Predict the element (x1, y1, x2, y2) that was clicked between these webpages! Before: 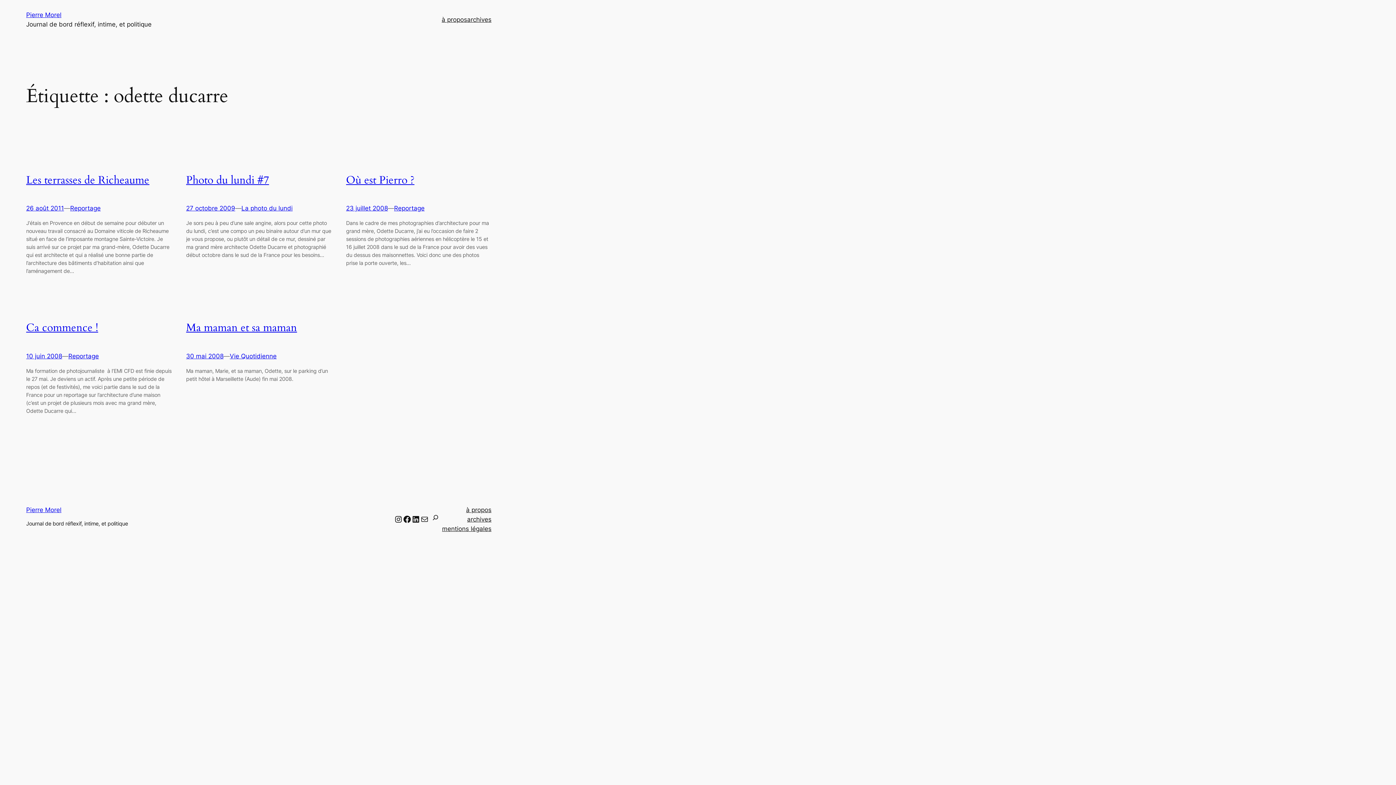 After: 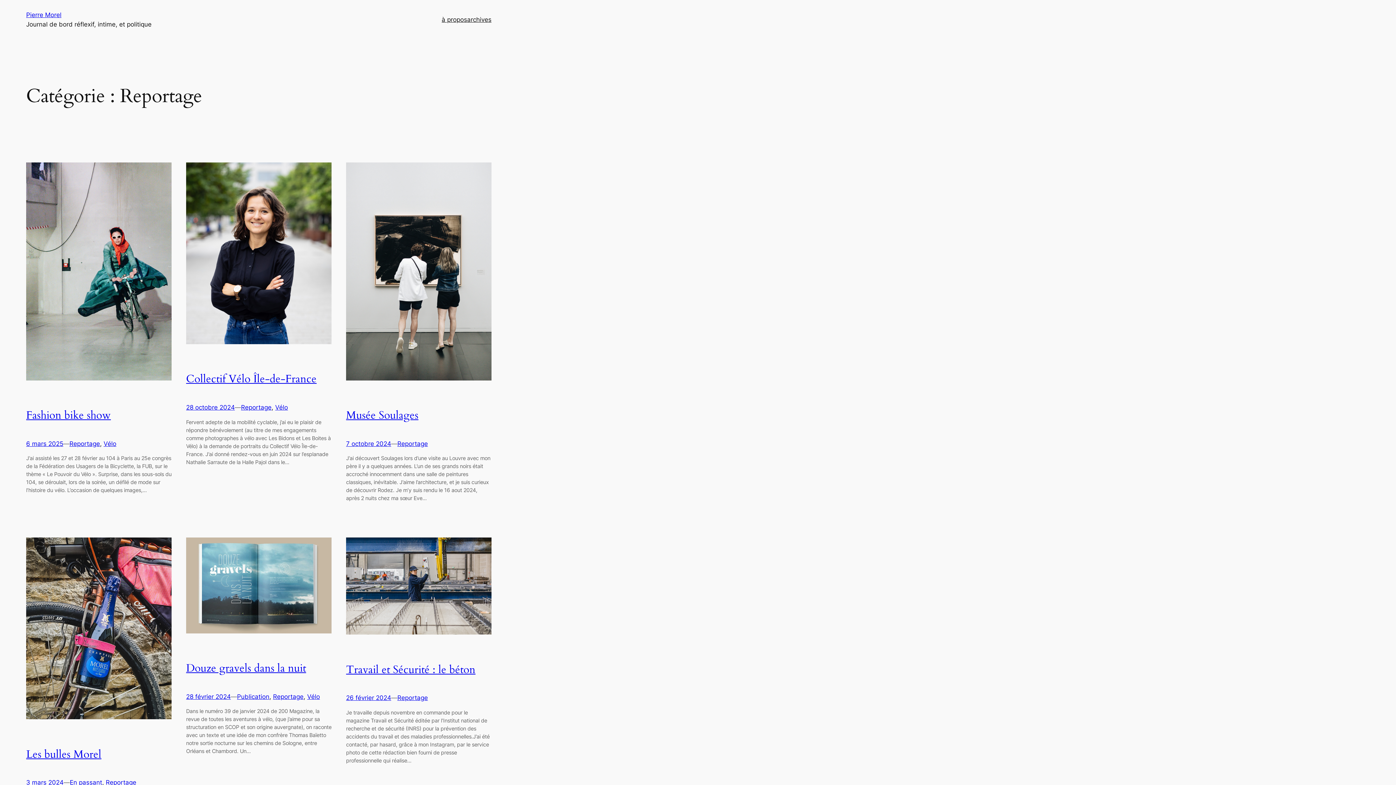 Action: bbox: (70, 204, 100, 212) label: Reportage